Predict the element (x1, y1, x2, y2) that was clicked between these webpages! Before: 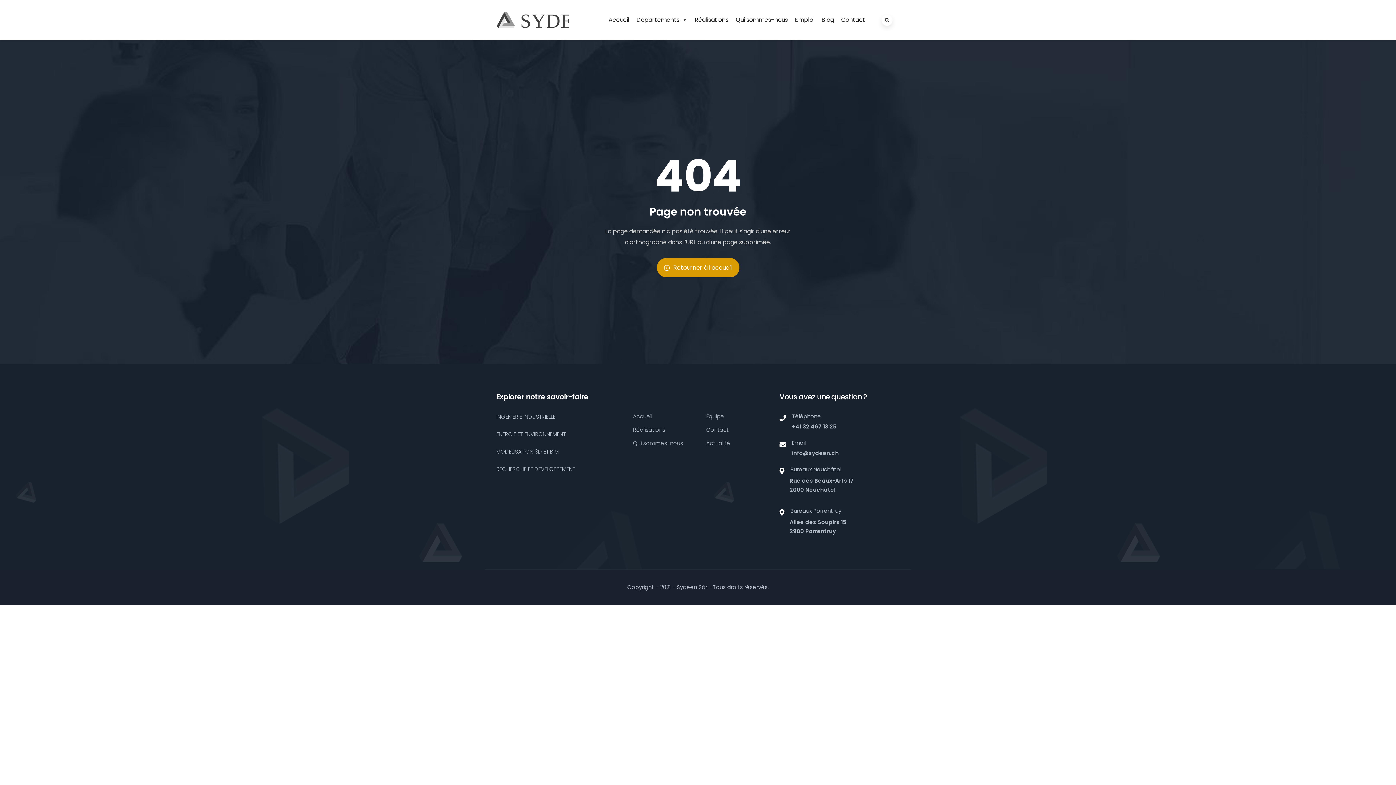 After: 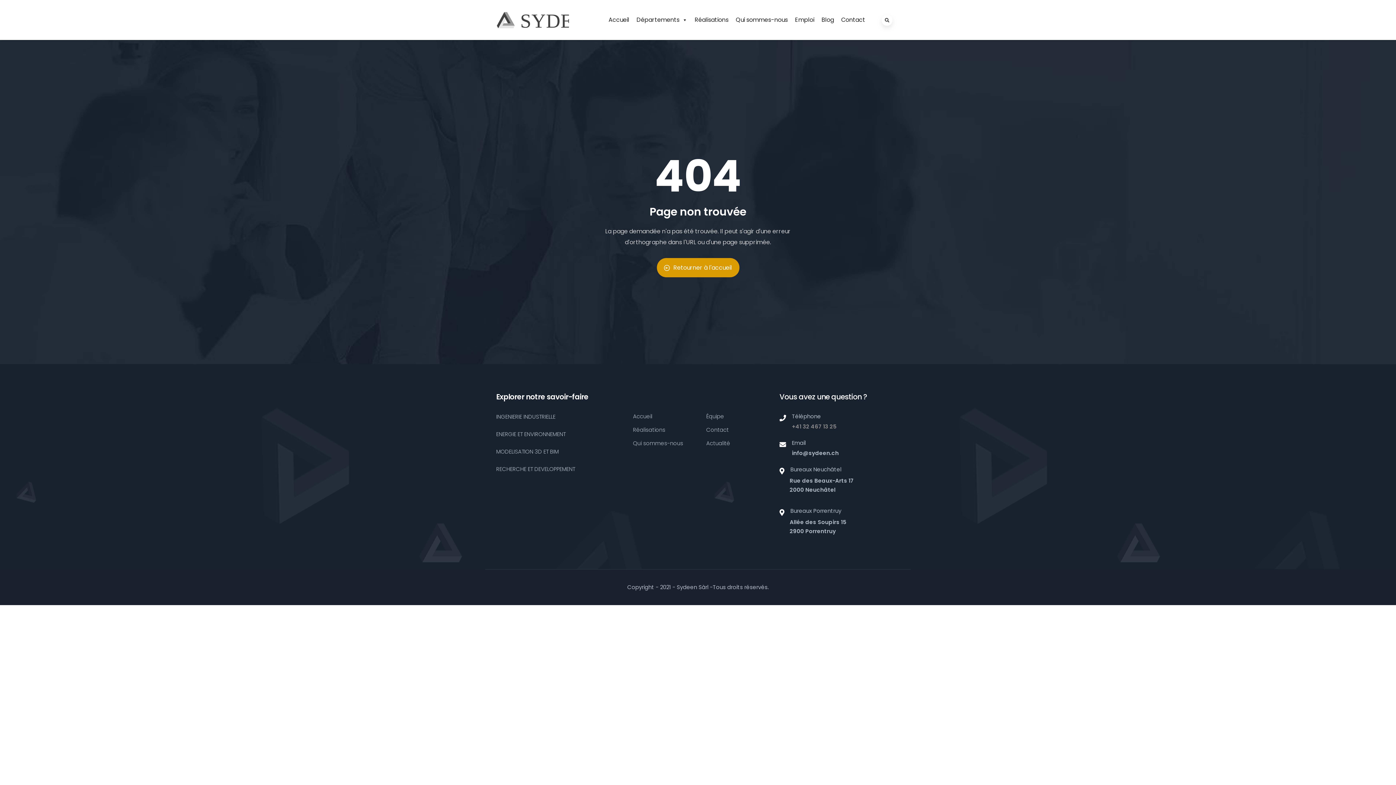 Action: label: +41 32 467 13 25 bbox: (792, 422, 836, 430)